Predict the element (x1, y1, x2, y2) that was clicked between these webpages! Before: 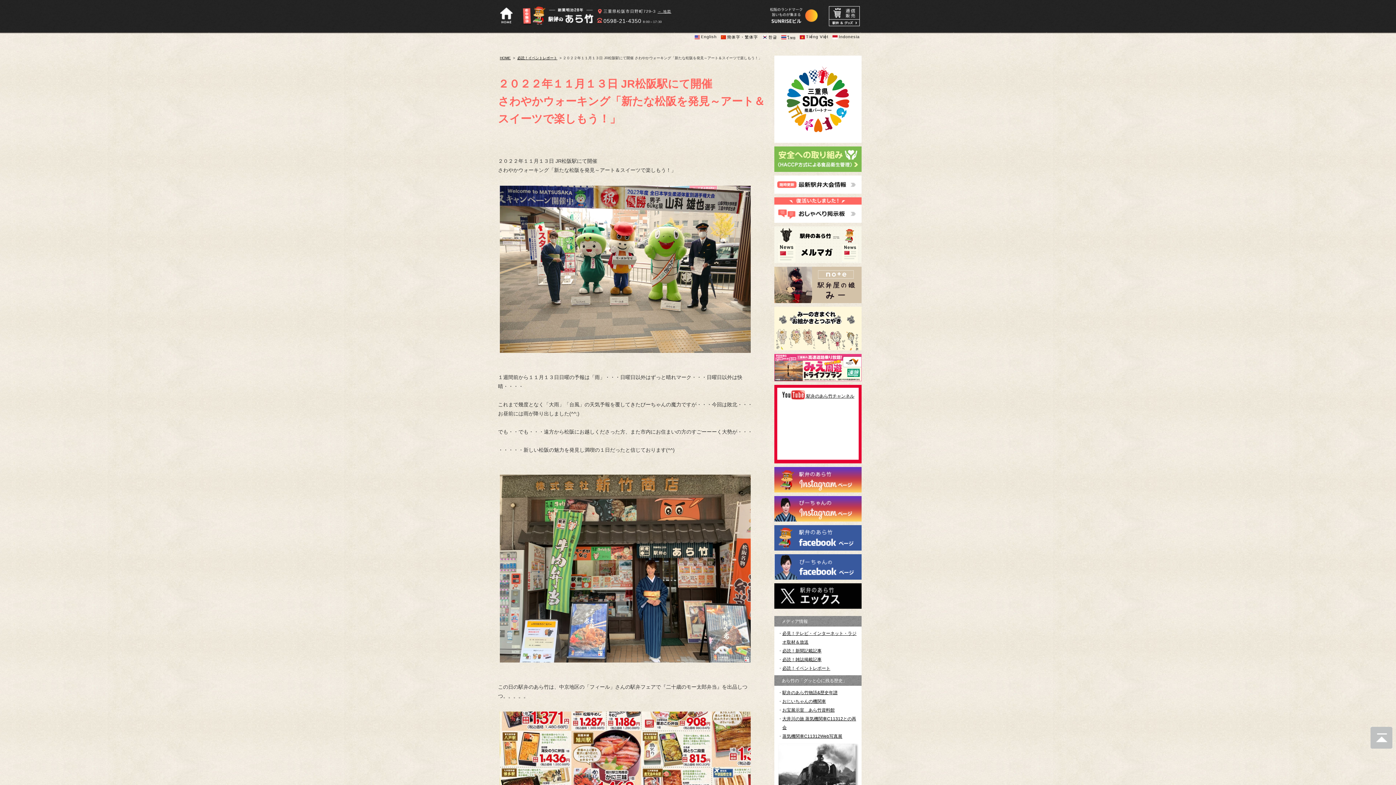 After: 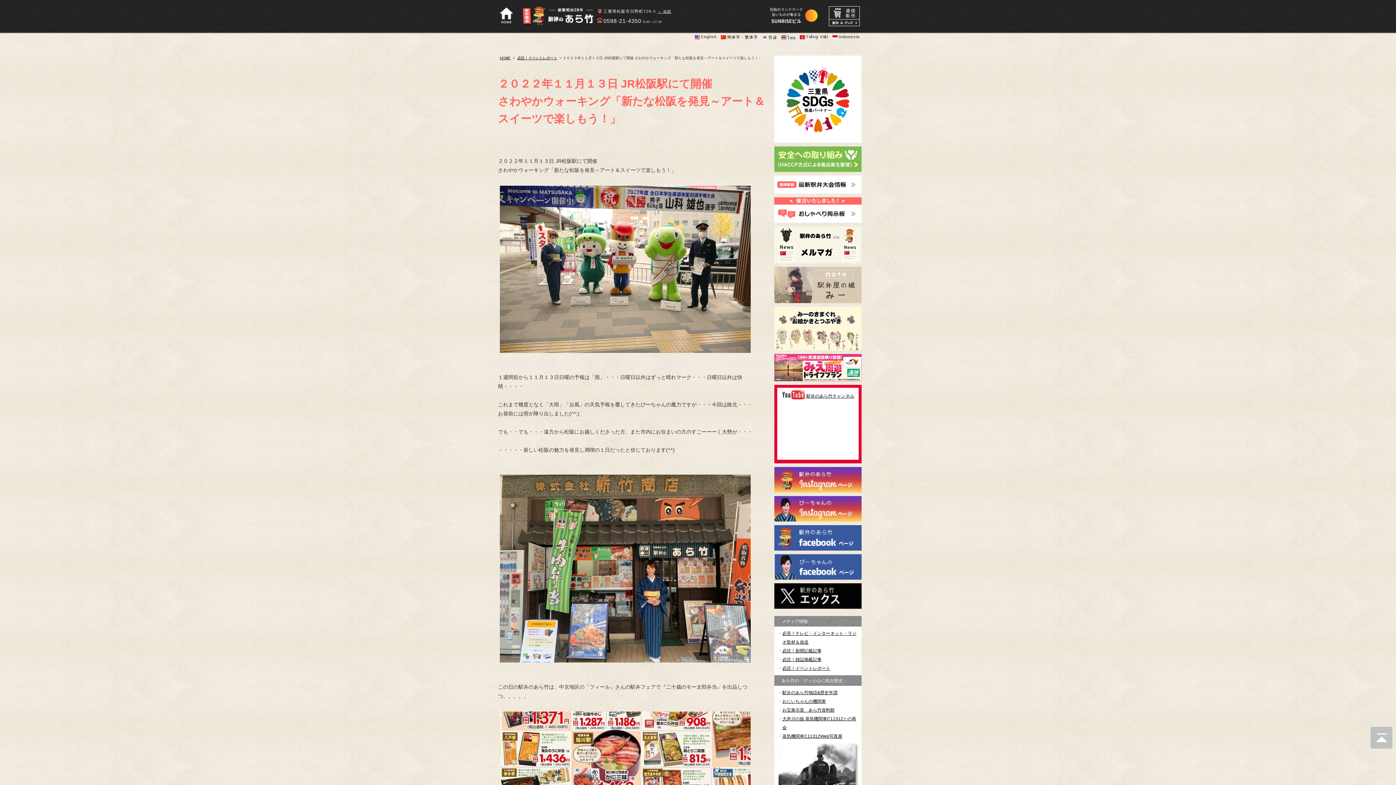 Action: bbox: (774, 298, 861, 303)